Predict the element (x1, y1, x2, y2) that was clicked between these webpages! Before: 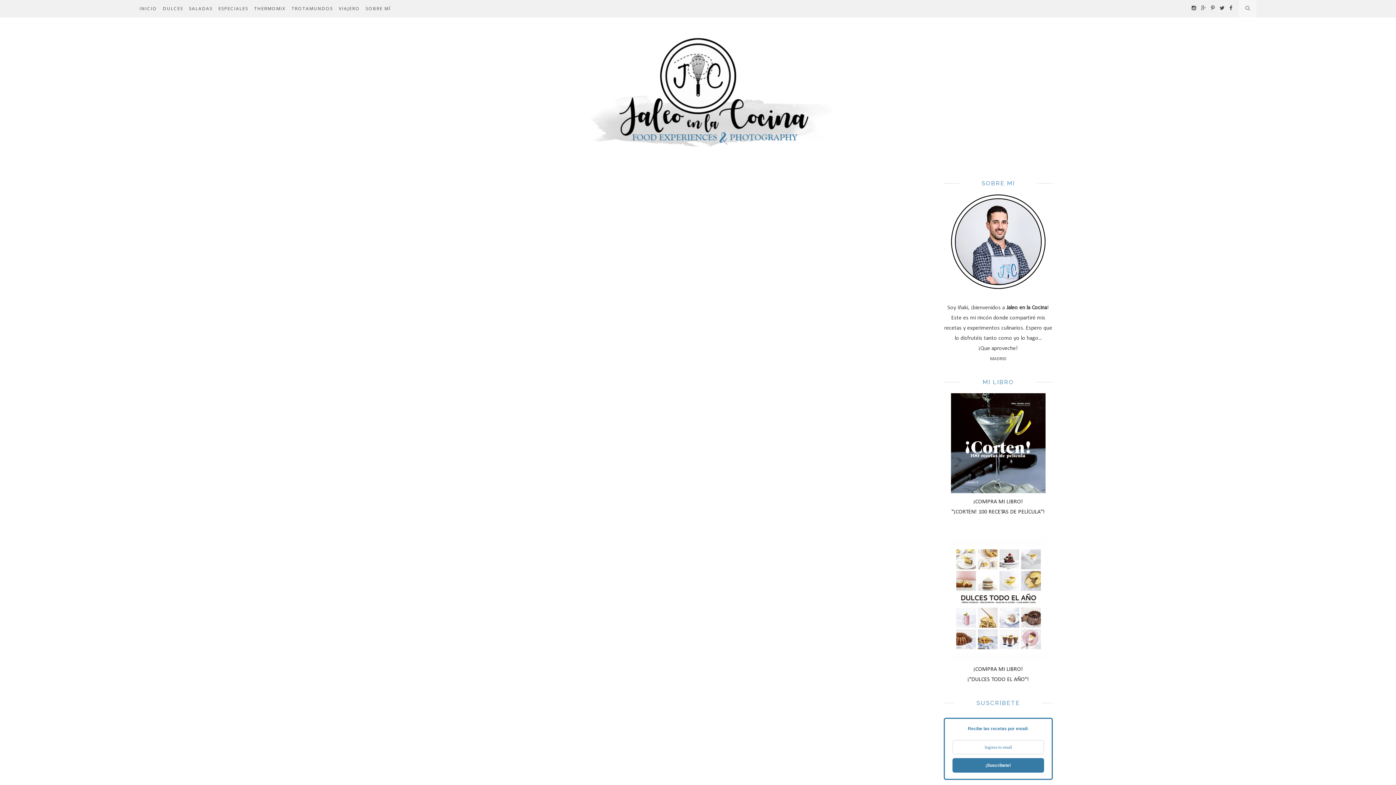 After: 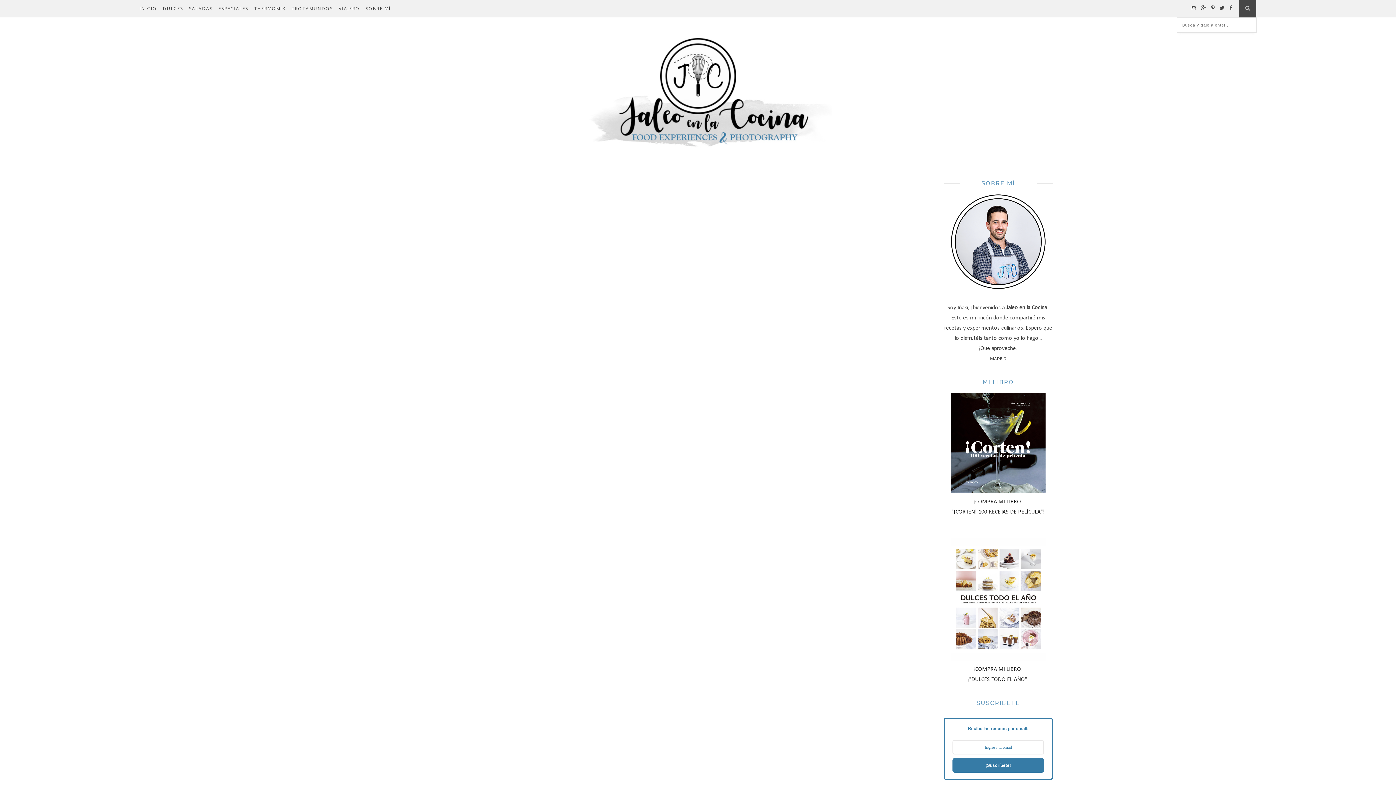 Action: bbox: (1239, 0, 1256, 17)